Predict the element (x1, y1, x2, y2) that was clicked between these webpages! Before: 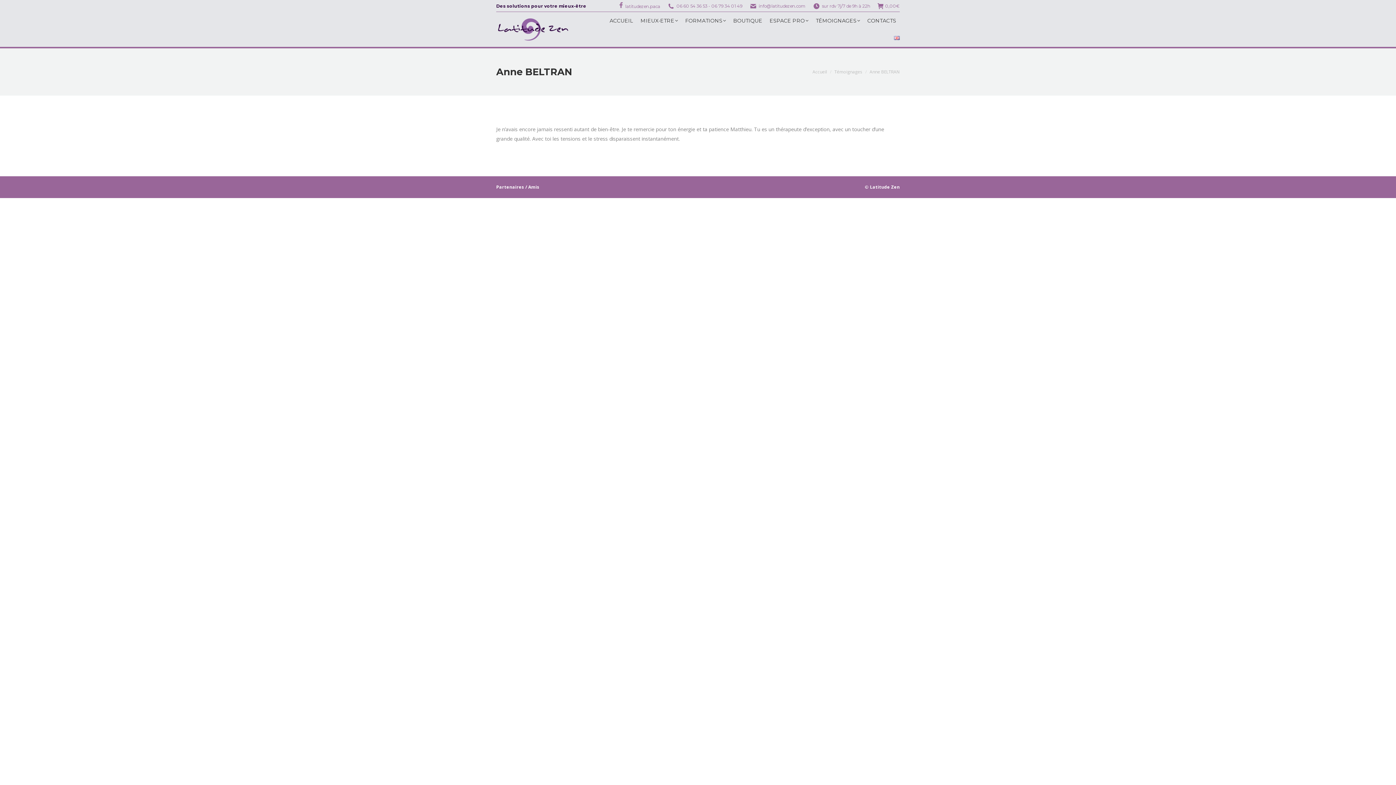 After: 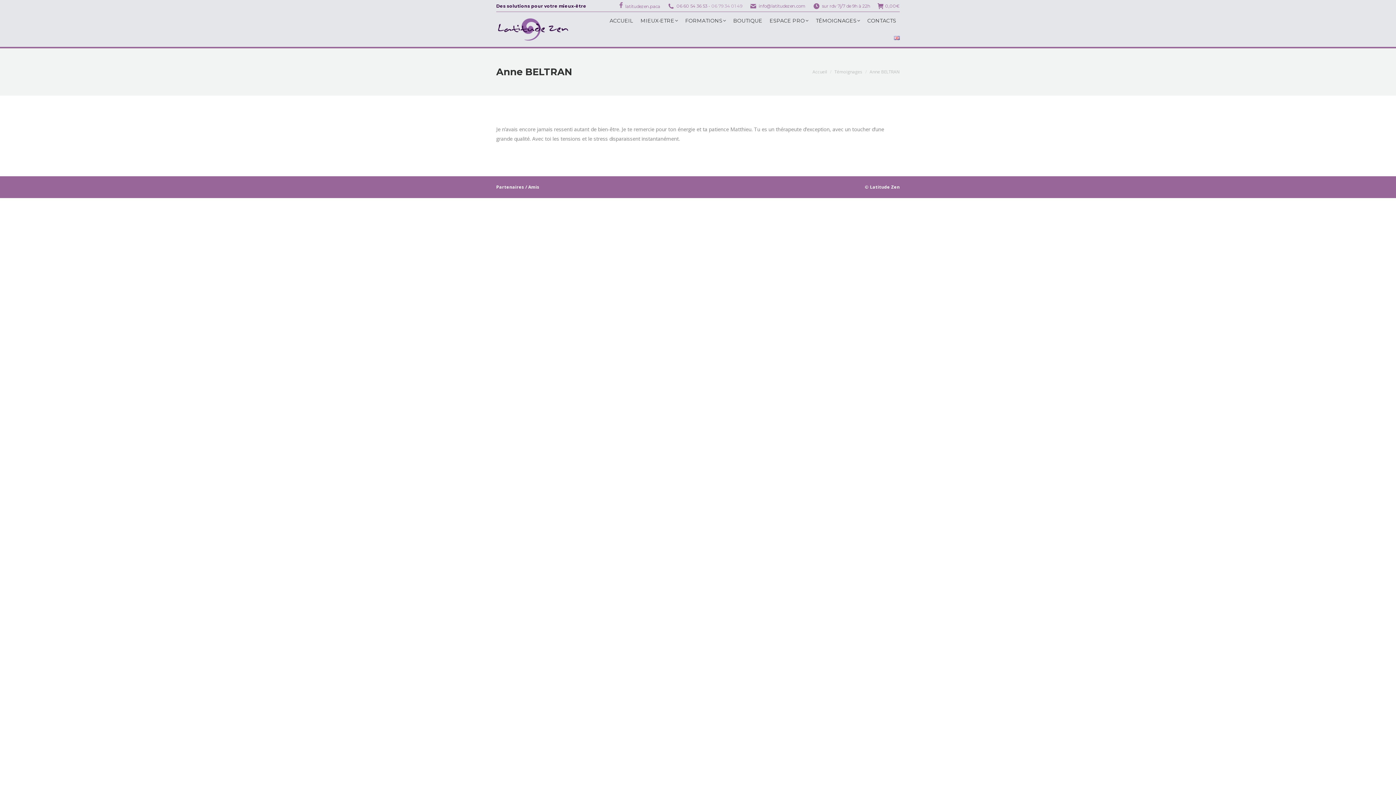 Action: label: 06 79 34 01 49 bbox: (711, 2, 742, 9)